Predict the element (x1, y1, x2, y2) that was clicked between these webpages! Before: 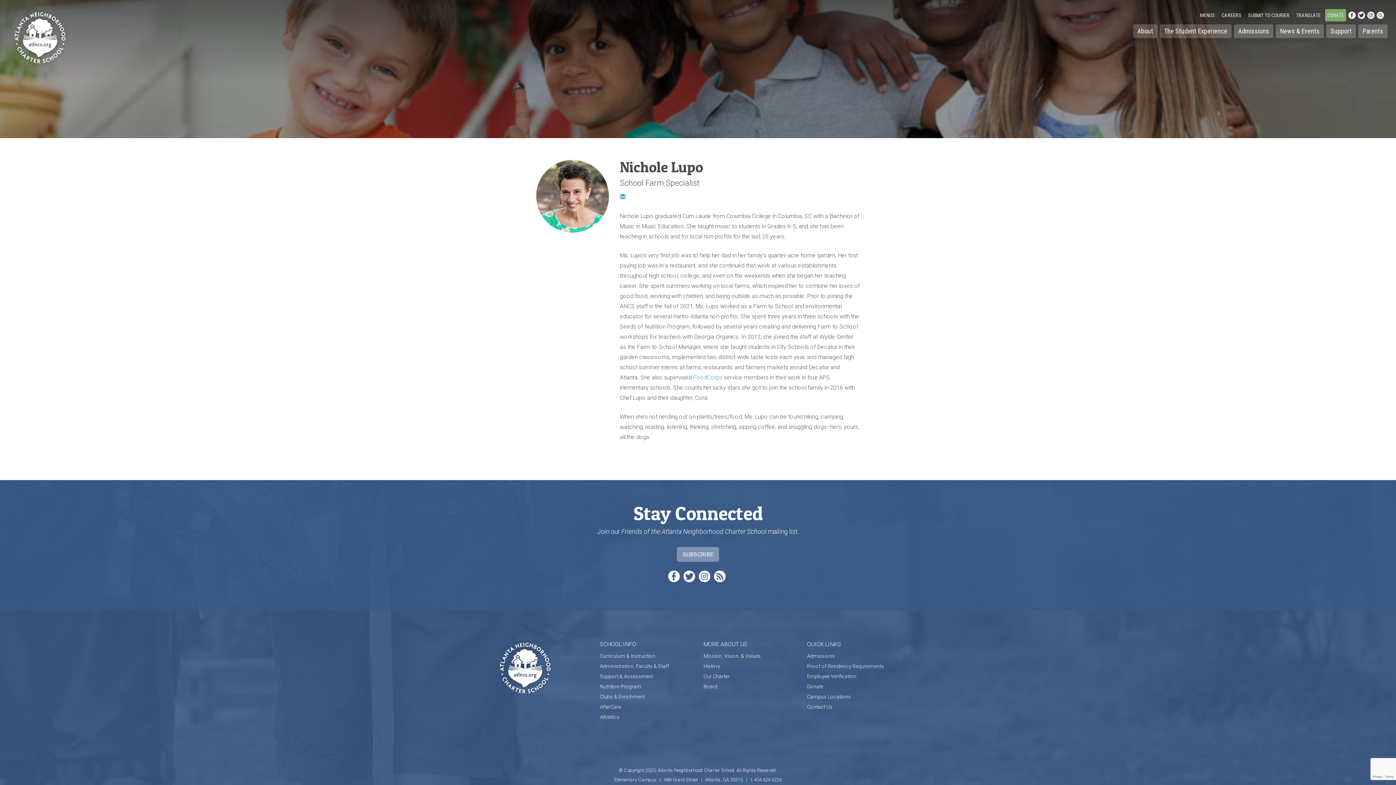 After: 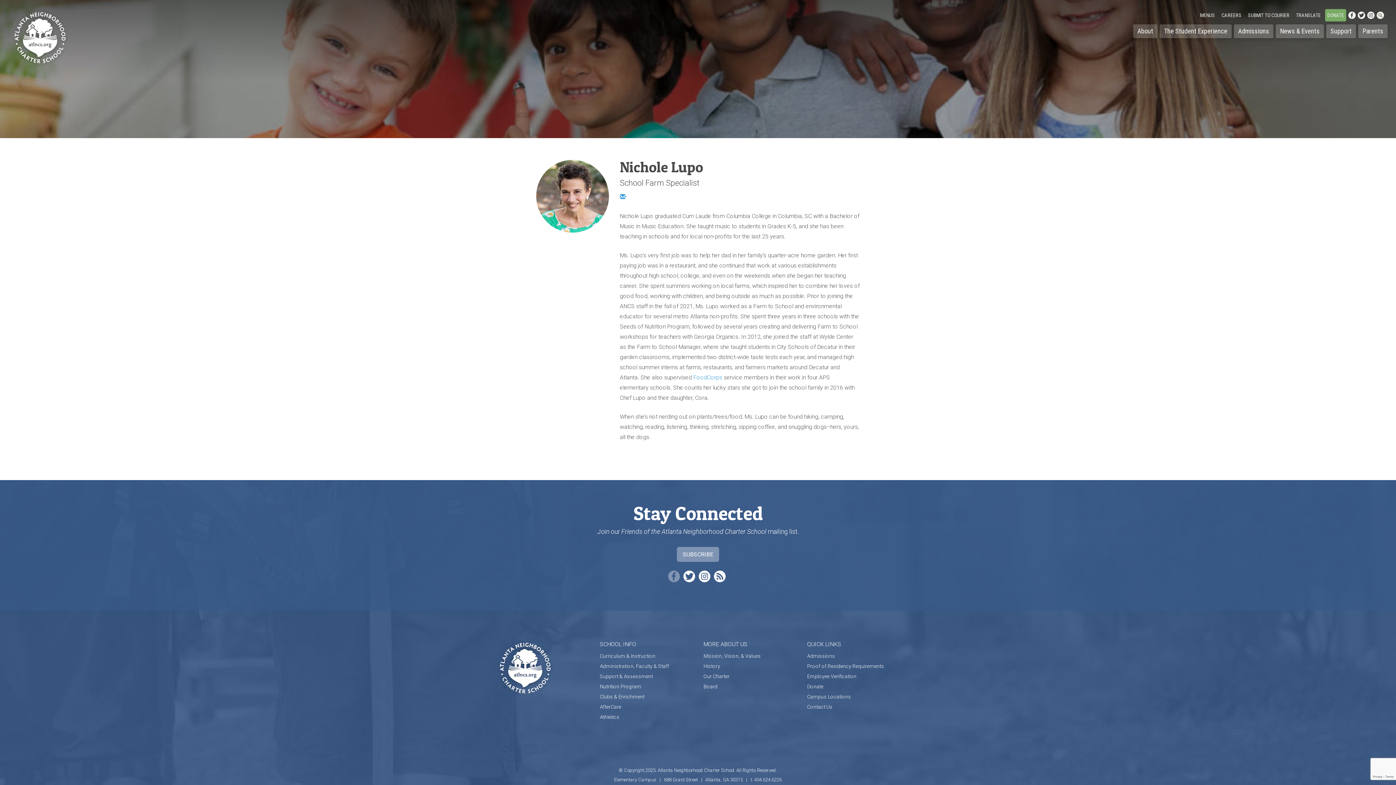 Action: bbox: (668, 573, 682, 581)